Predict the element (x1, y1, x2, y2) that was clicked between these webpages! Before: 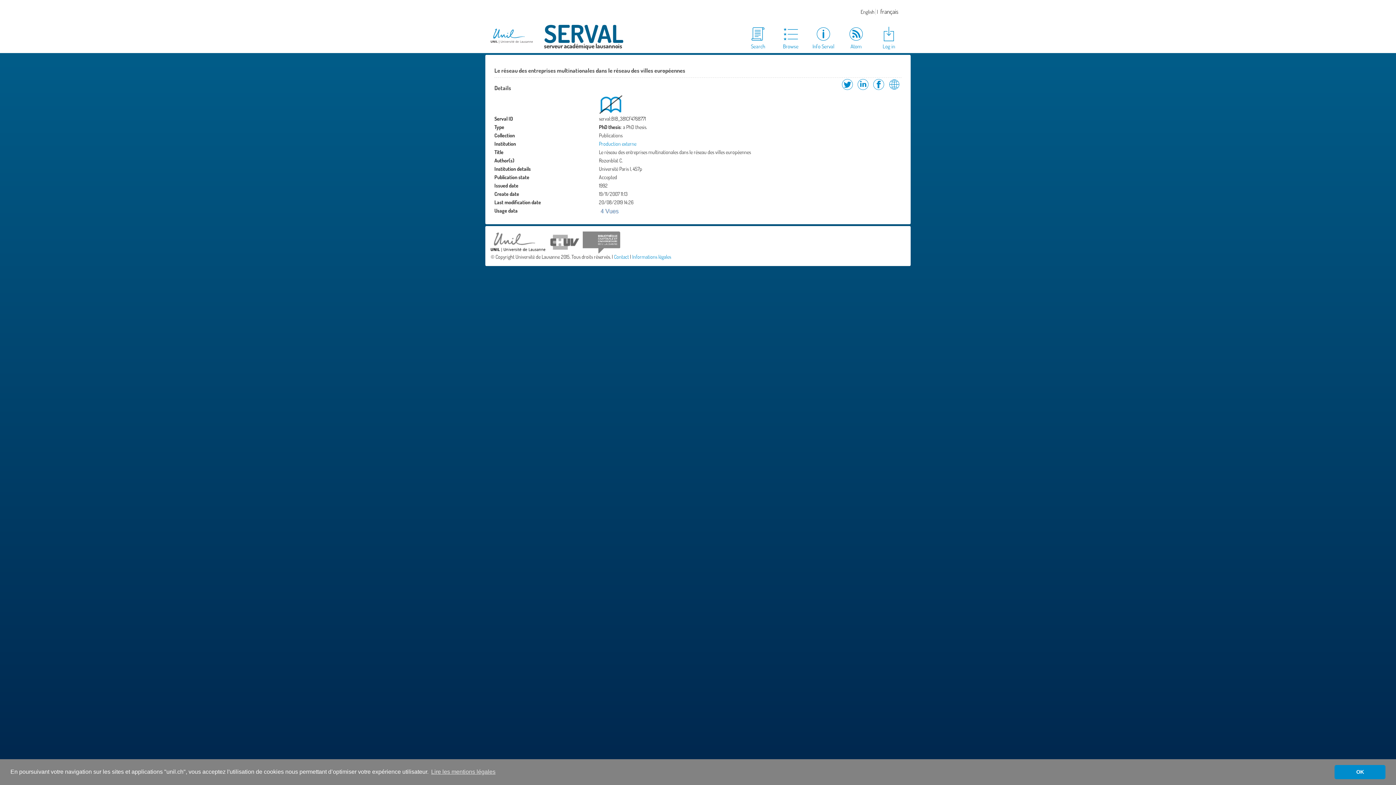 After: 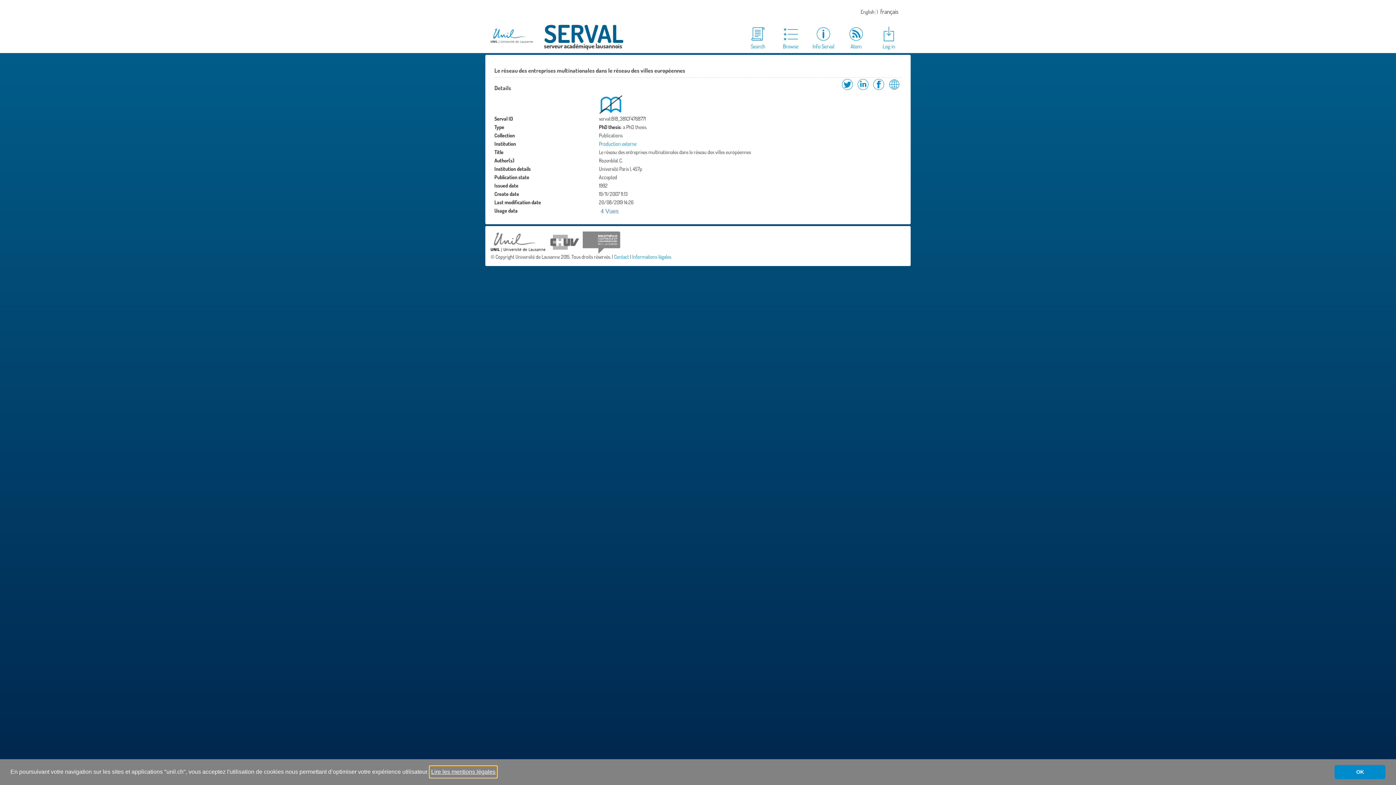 Action: bbox: (430, 766, 496, 777) label: learn more about cookies